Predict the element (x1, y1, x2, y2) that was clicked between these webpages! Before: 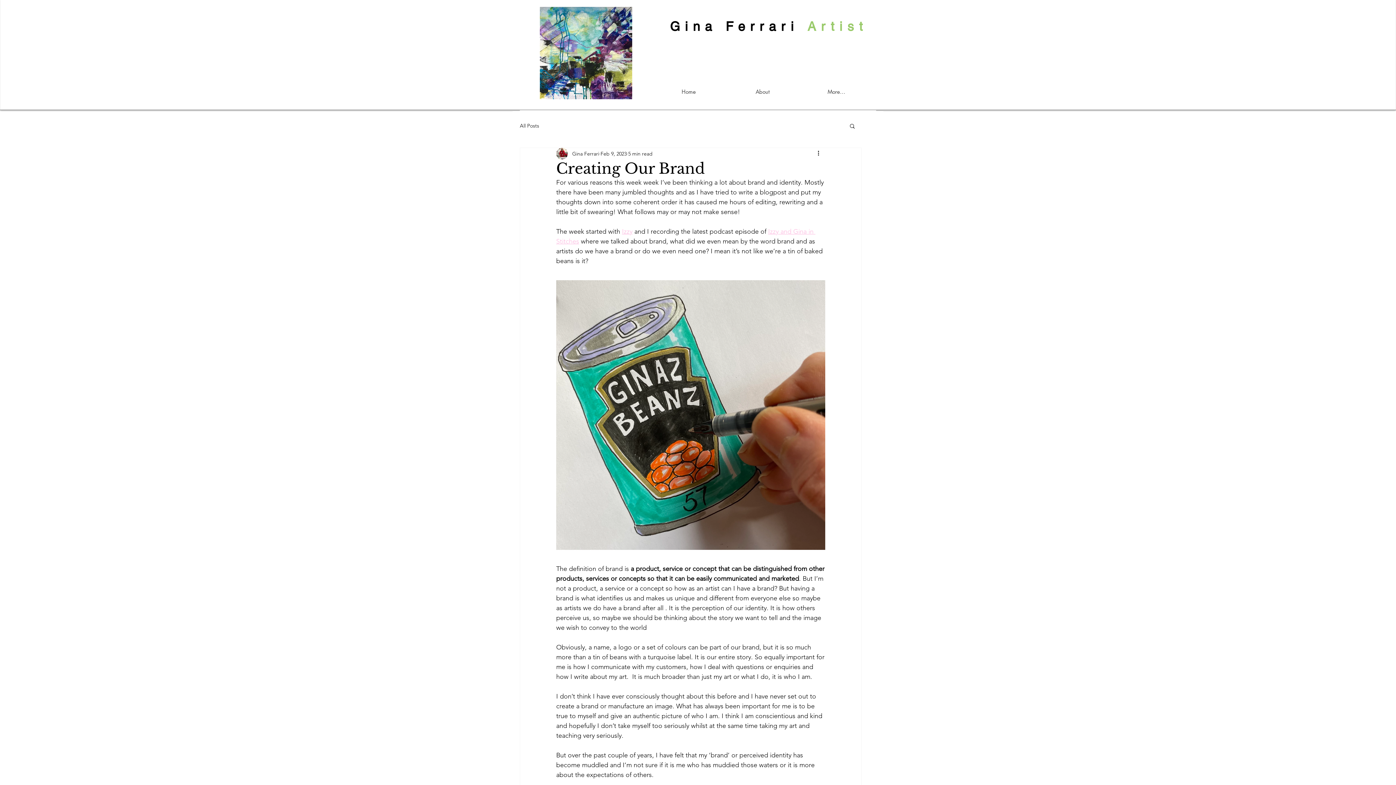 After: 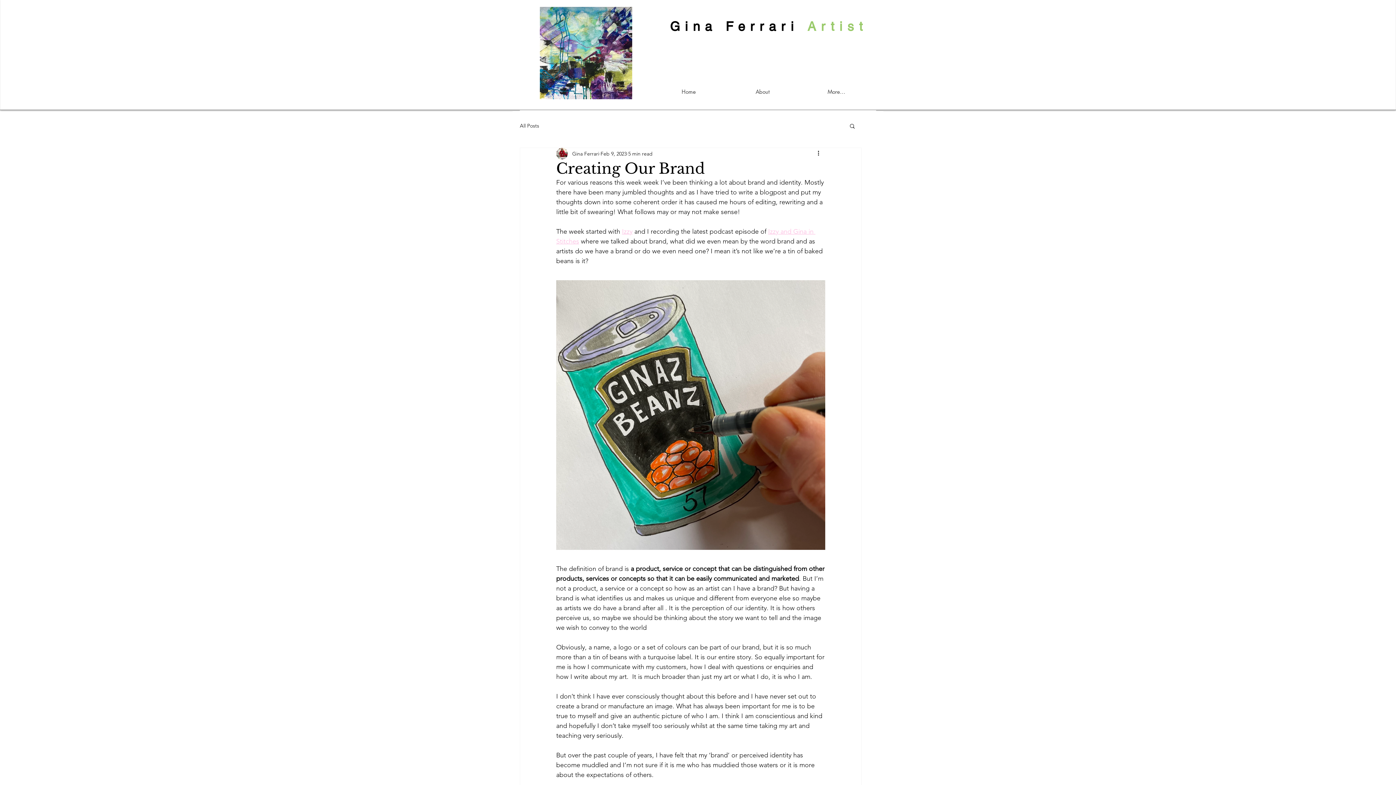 Action: label: Search bbox: (849, 122, 856, 128)